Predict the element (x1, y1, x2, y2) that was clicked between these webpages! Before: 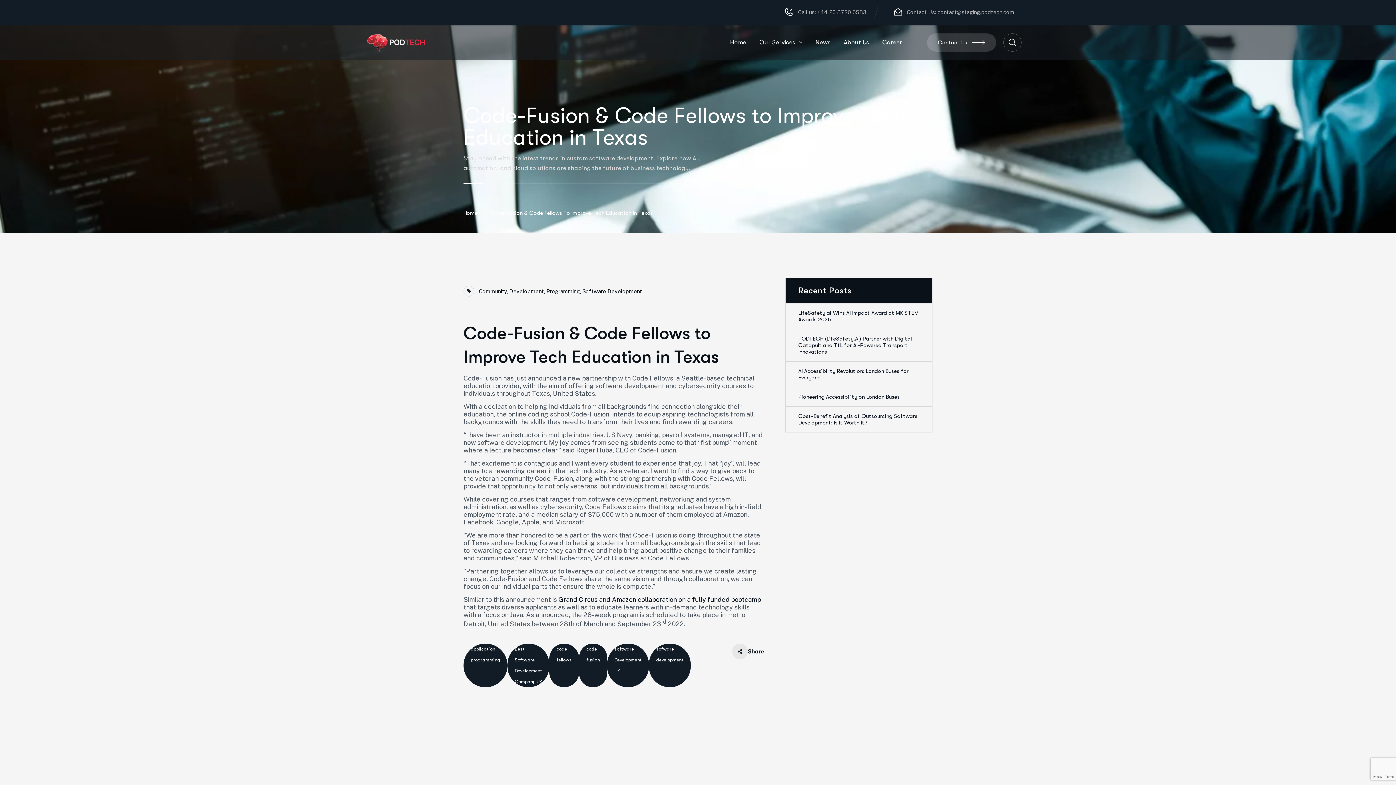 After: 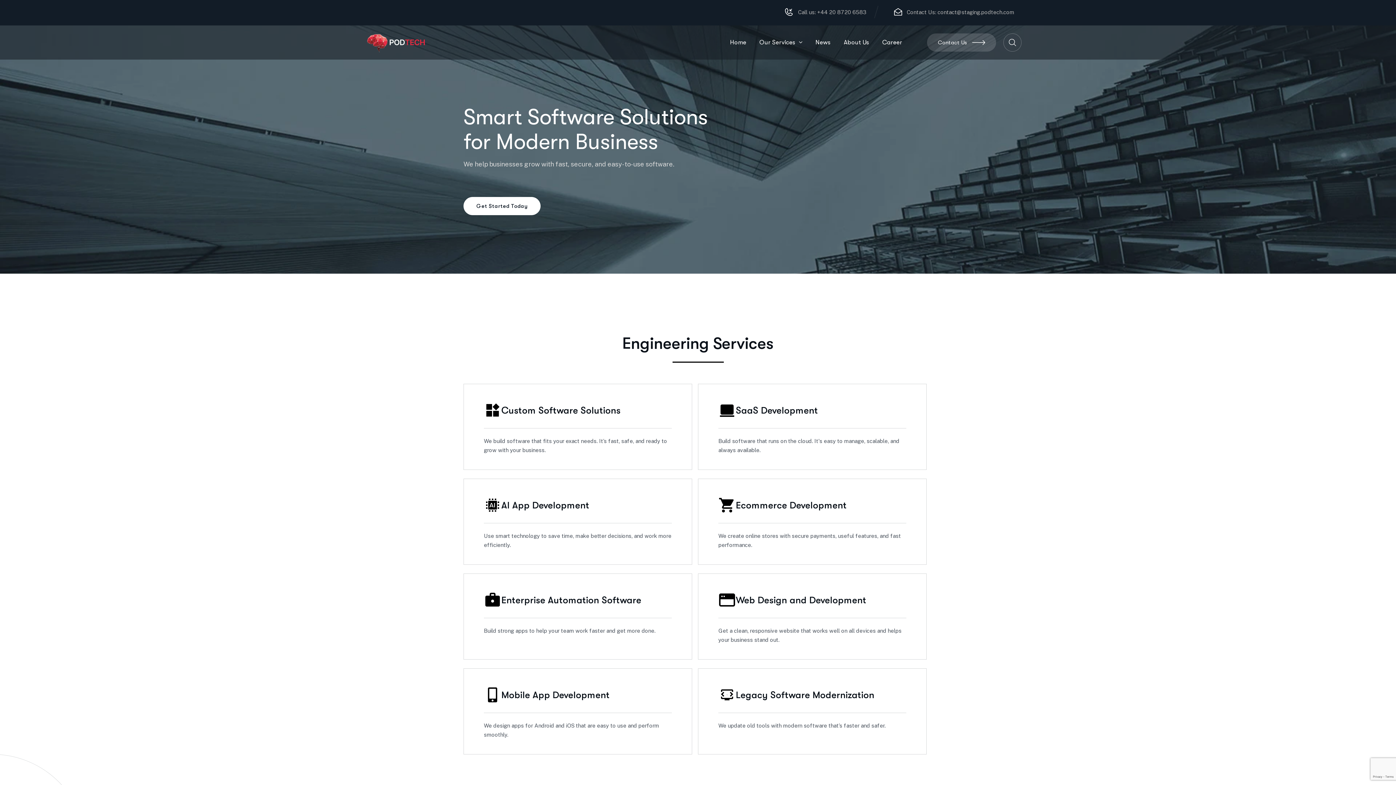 Action: bbox: (463, 208, 490, 217) label: Home